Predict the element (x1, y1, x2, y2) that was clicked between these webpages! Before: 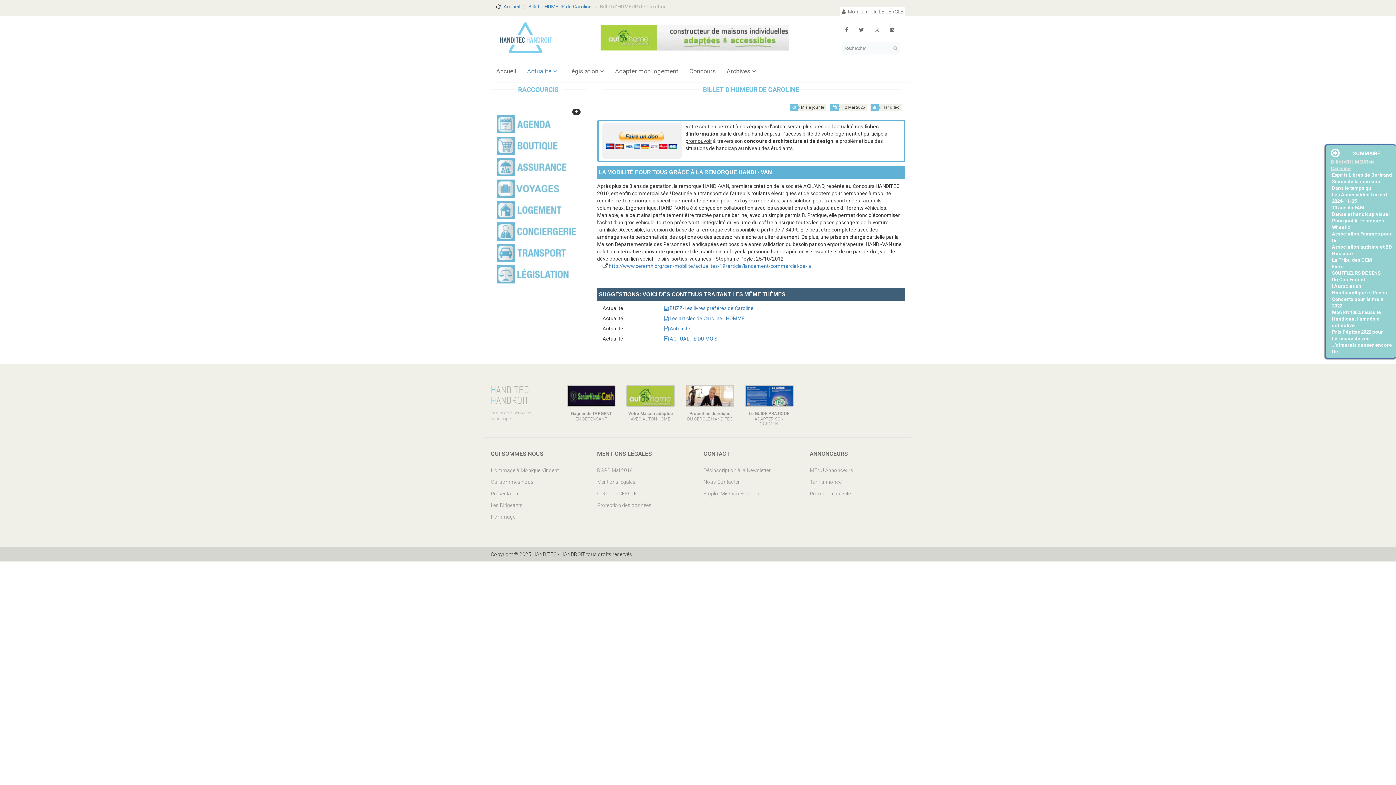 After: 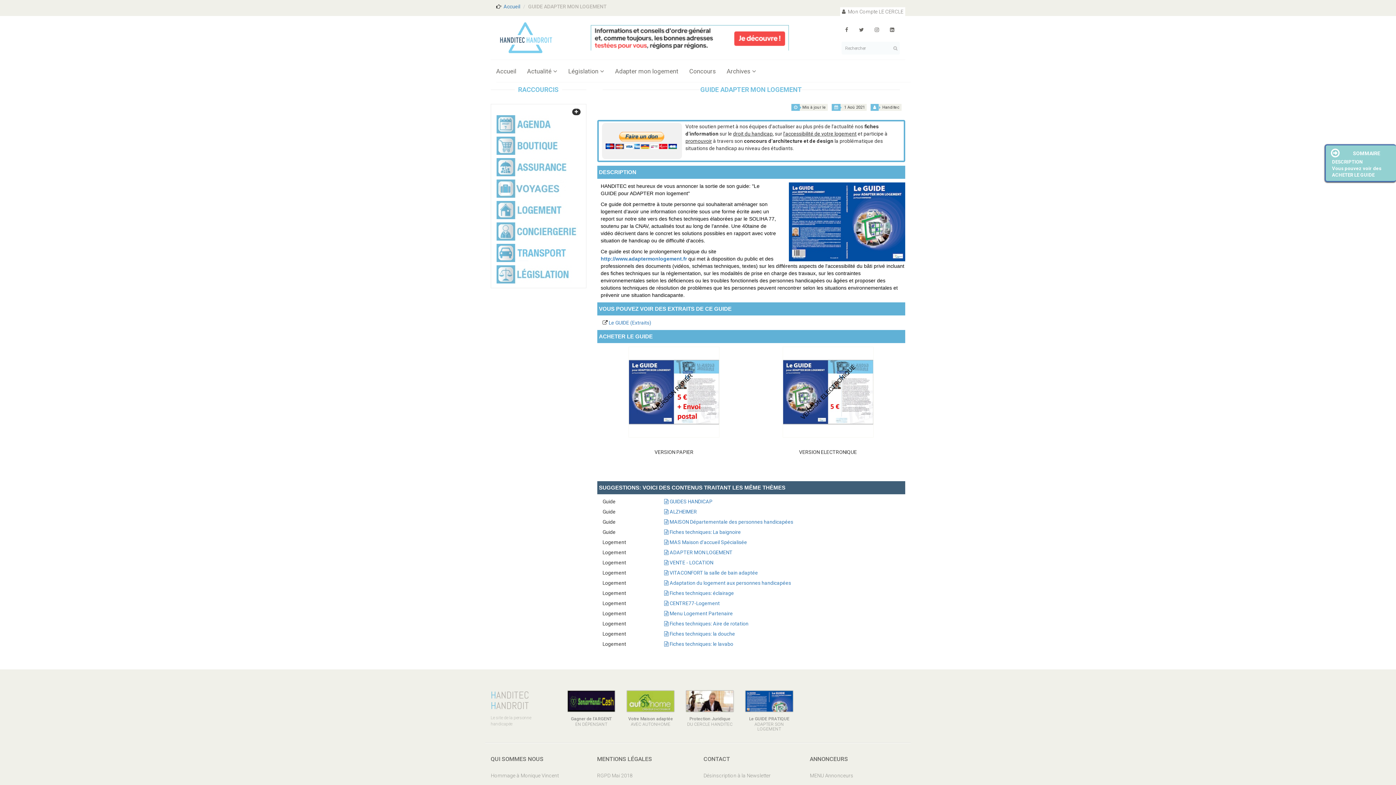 Action: bbox: (745, 385, 793, 407)